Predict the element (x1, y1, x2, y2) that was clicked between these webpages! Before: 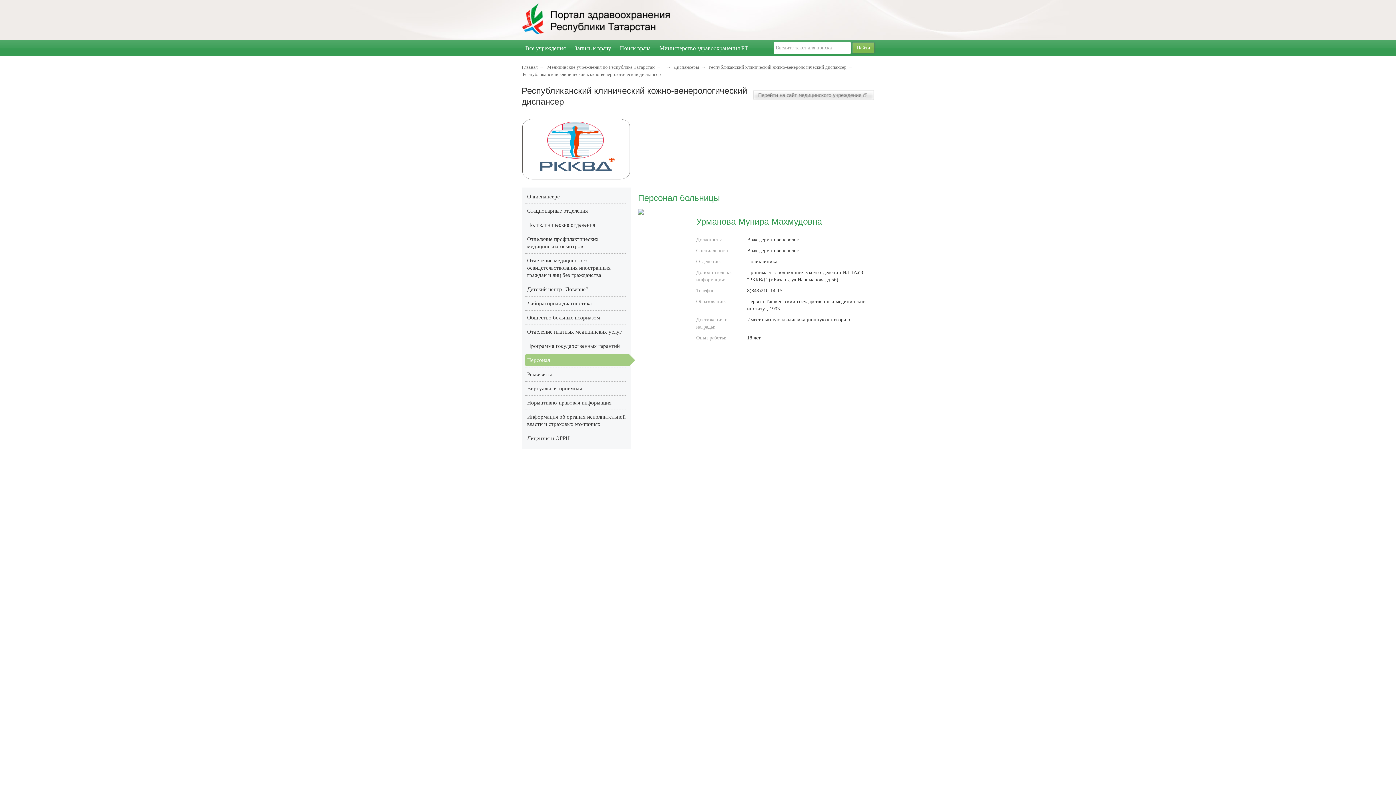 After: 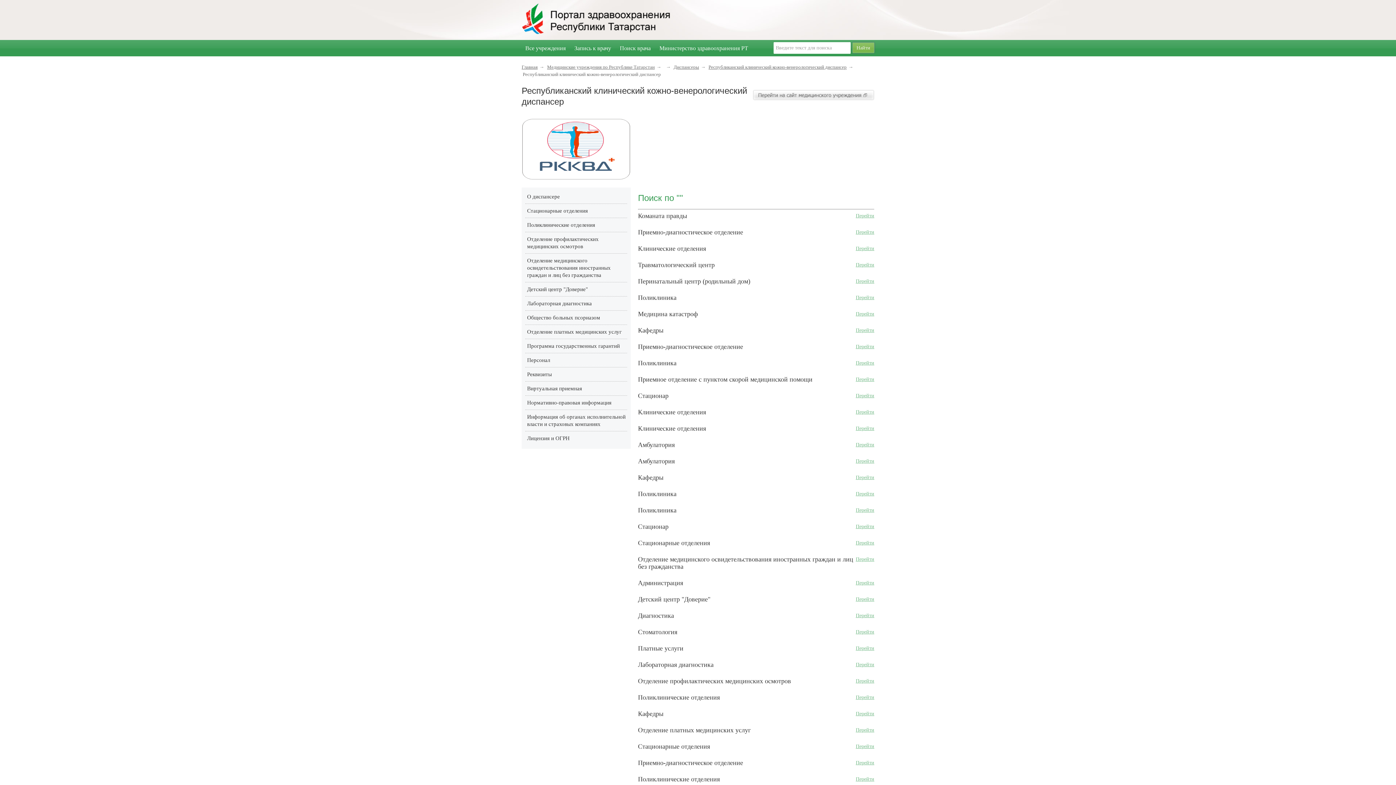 Action: label: Найти bbox: (852, 42, 874, 53)